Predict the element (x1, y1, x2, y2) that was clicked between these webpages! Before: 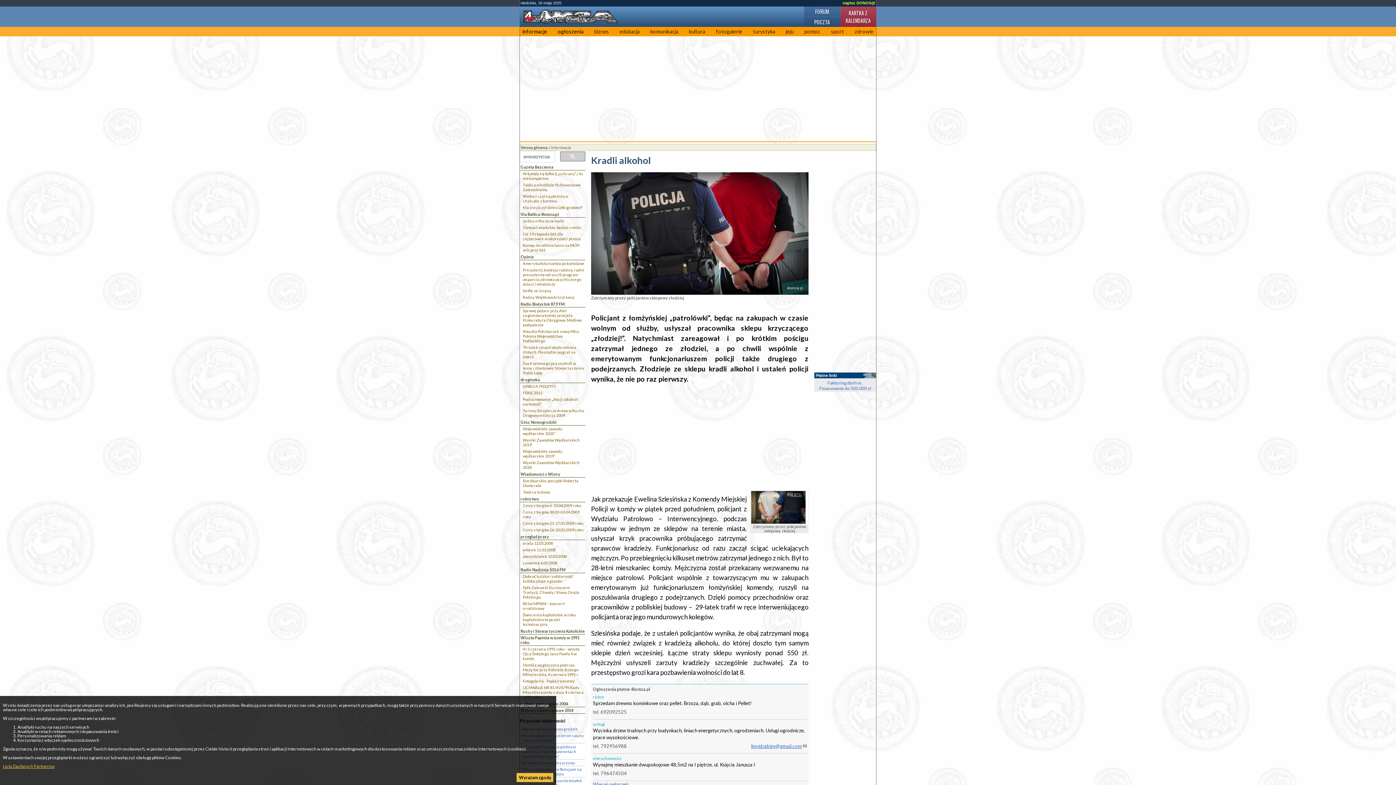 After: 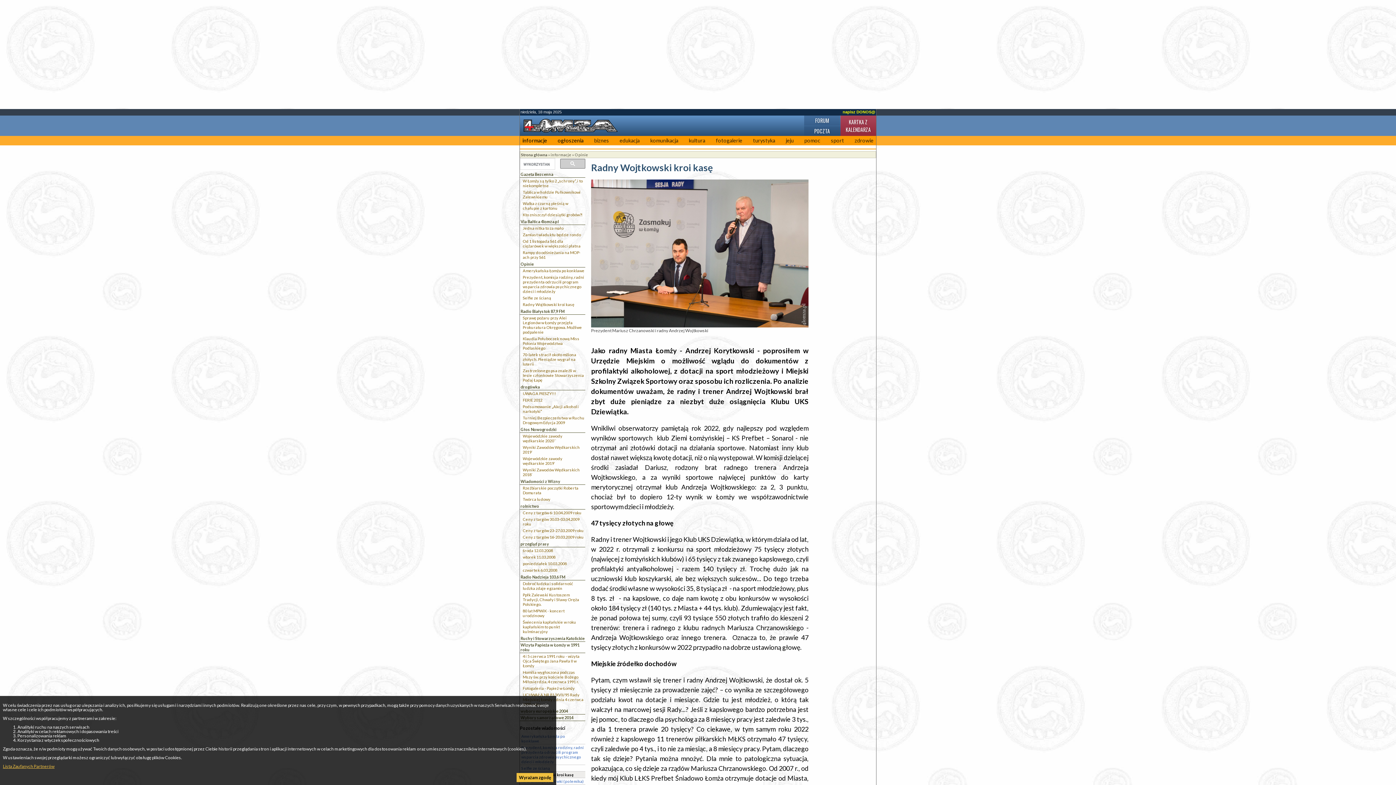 Action: label: Radny Wojtkowski kroi kasę bbox: (522, 294, 585, 300)